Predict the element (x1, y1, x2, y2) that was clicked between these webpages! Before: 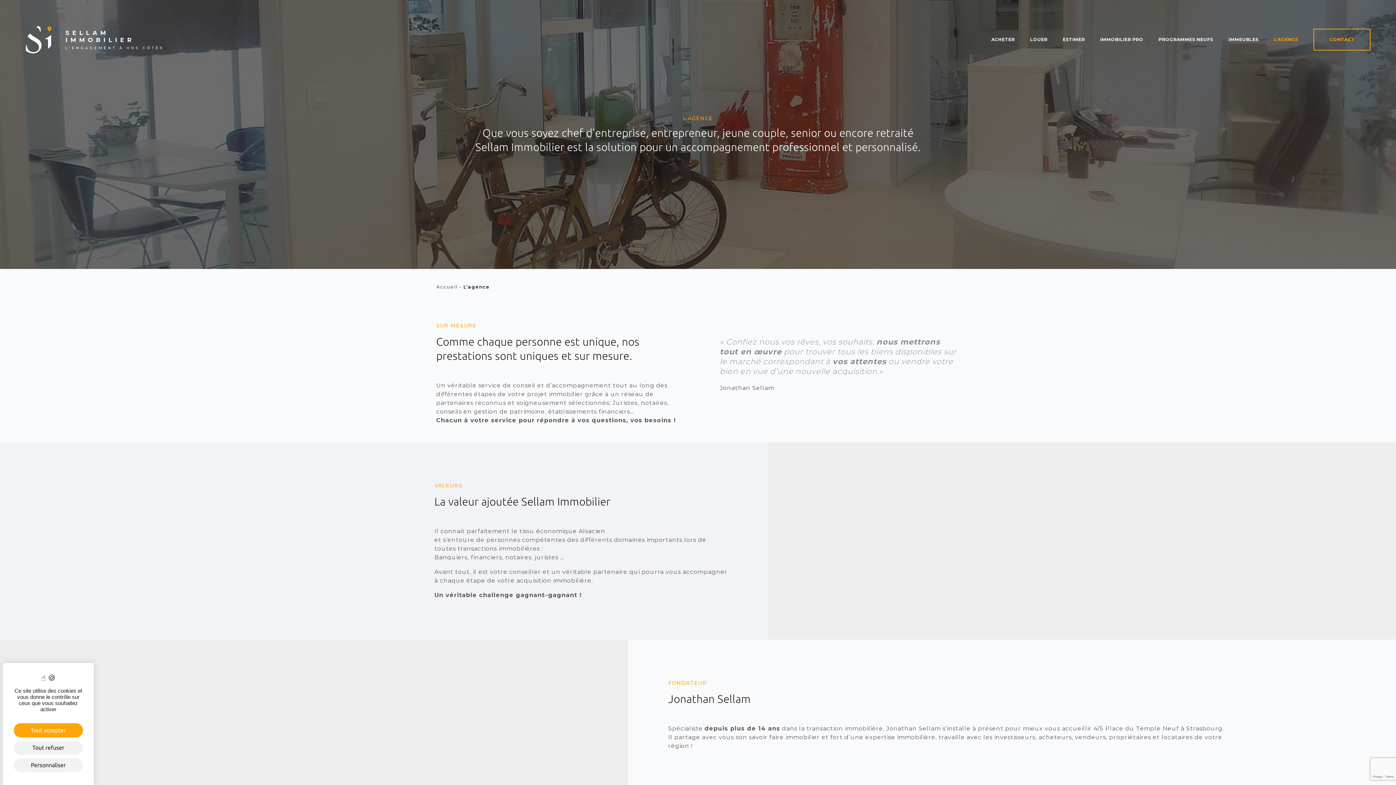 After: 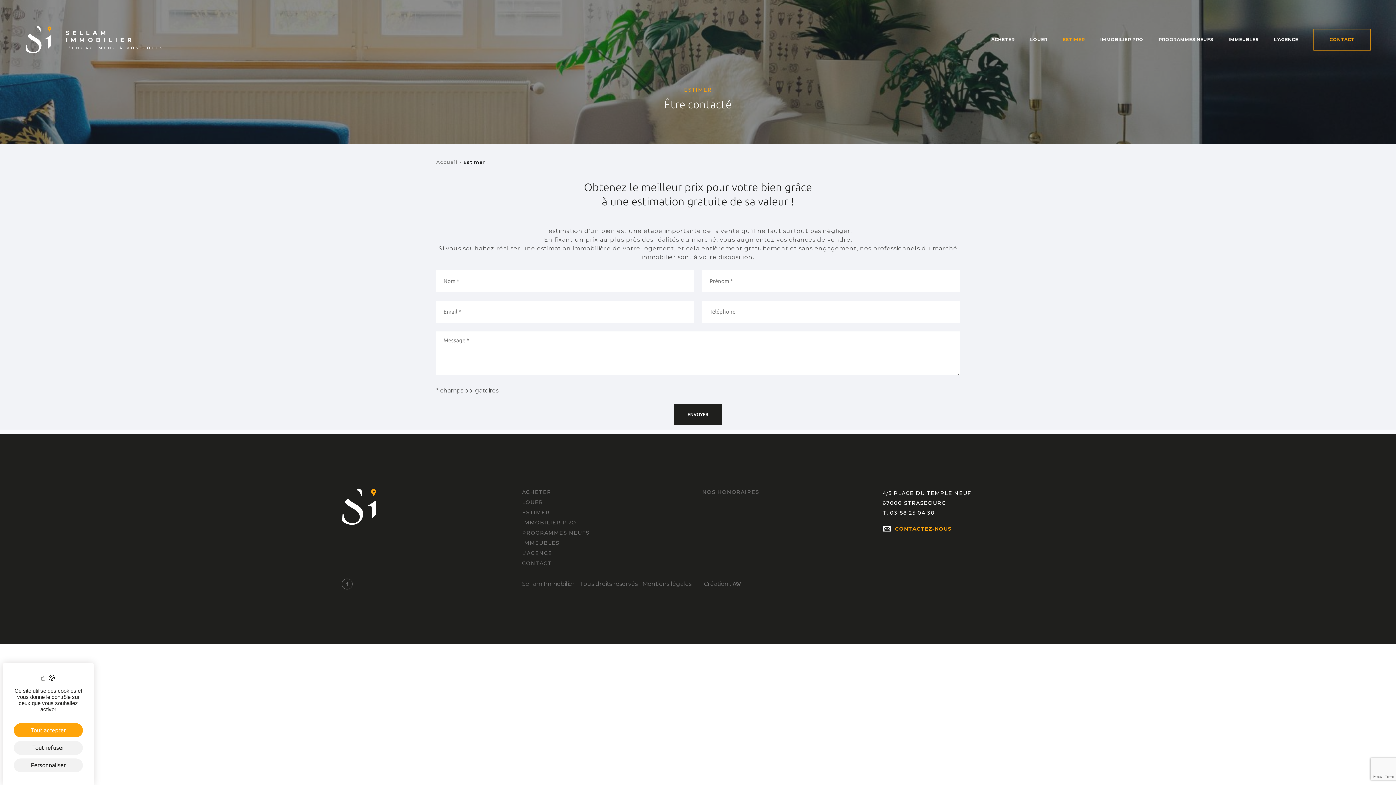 Action: label: ESTIMER bbox: (1055, 25, 1092, 53)